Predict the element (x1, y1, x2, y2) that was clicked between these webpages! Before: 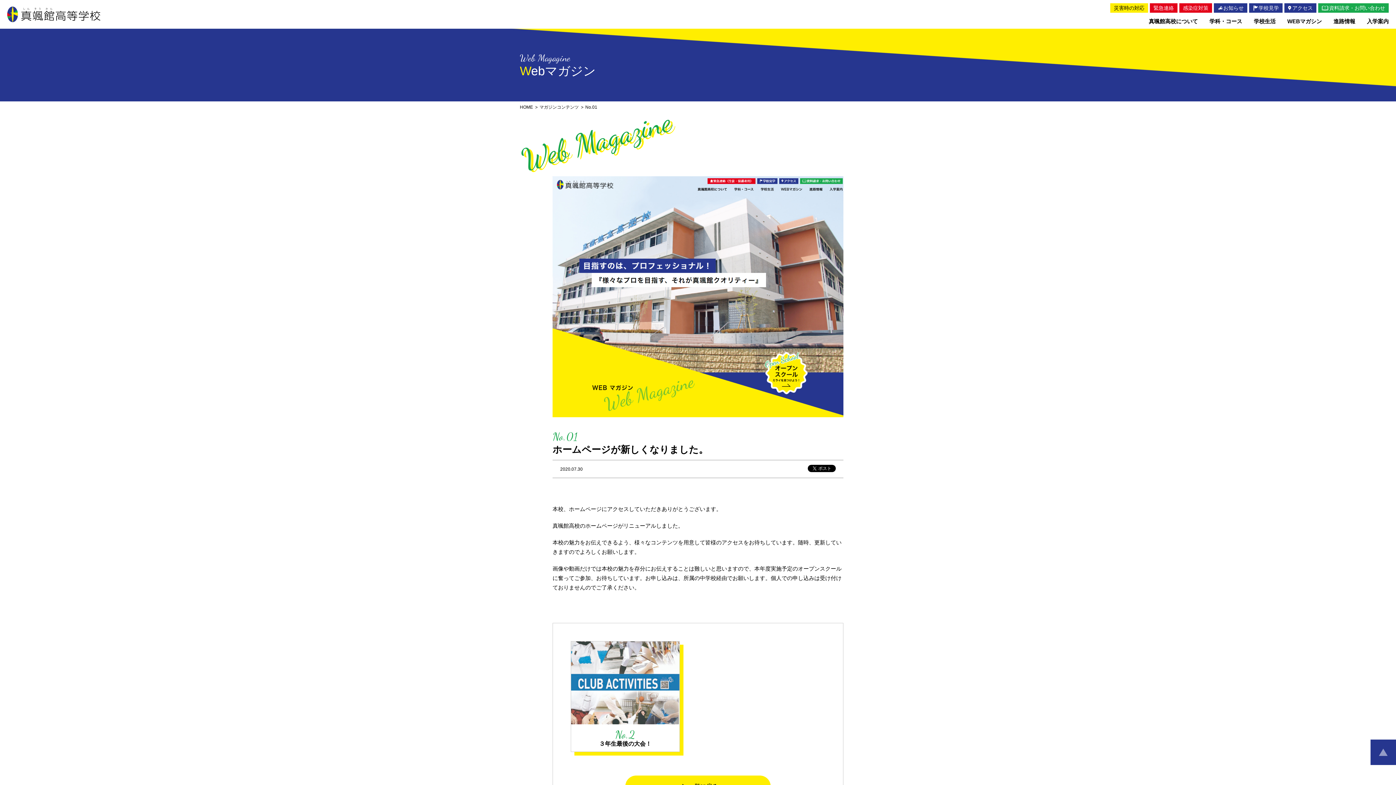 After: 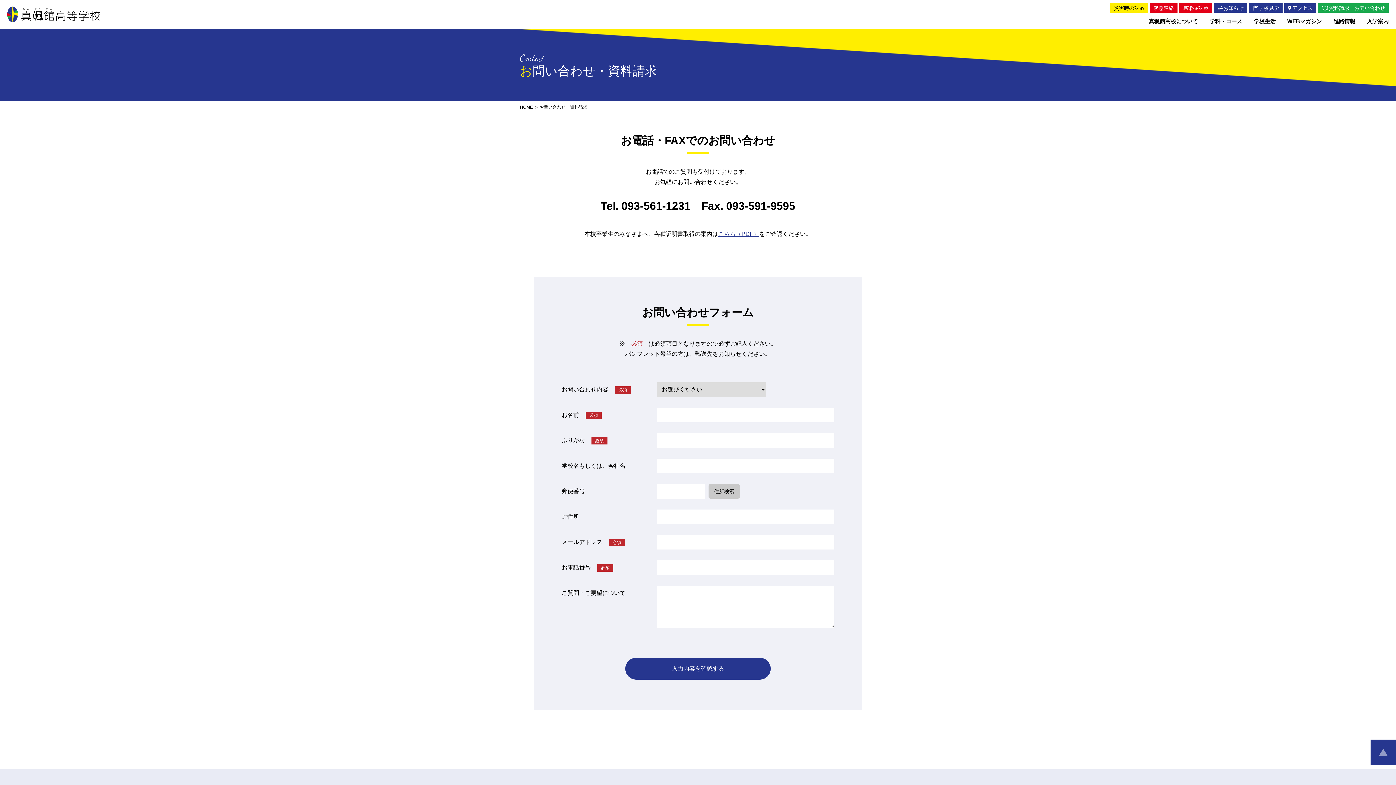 Action: label: 資料請求・お問い合わせ bbox: (1318, 3, 1389, 12)